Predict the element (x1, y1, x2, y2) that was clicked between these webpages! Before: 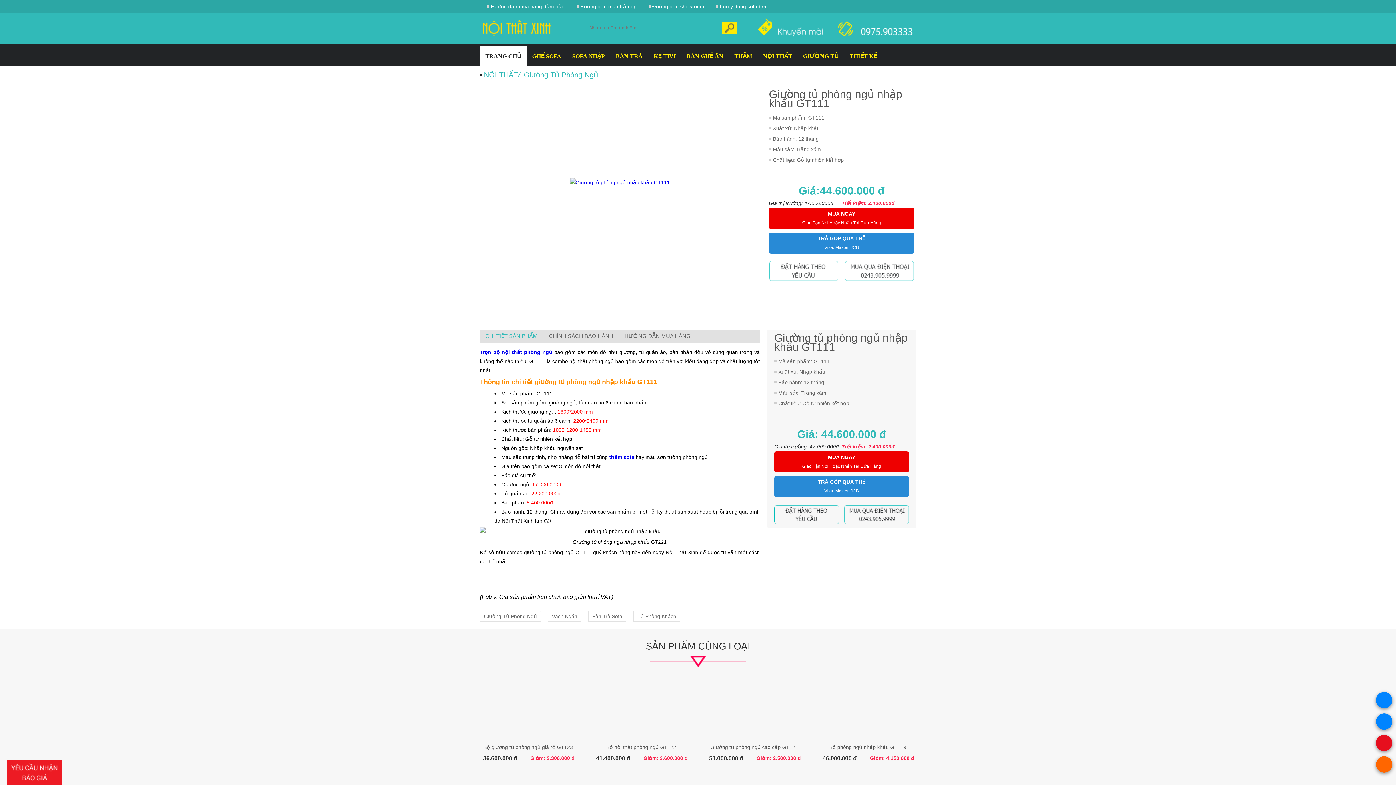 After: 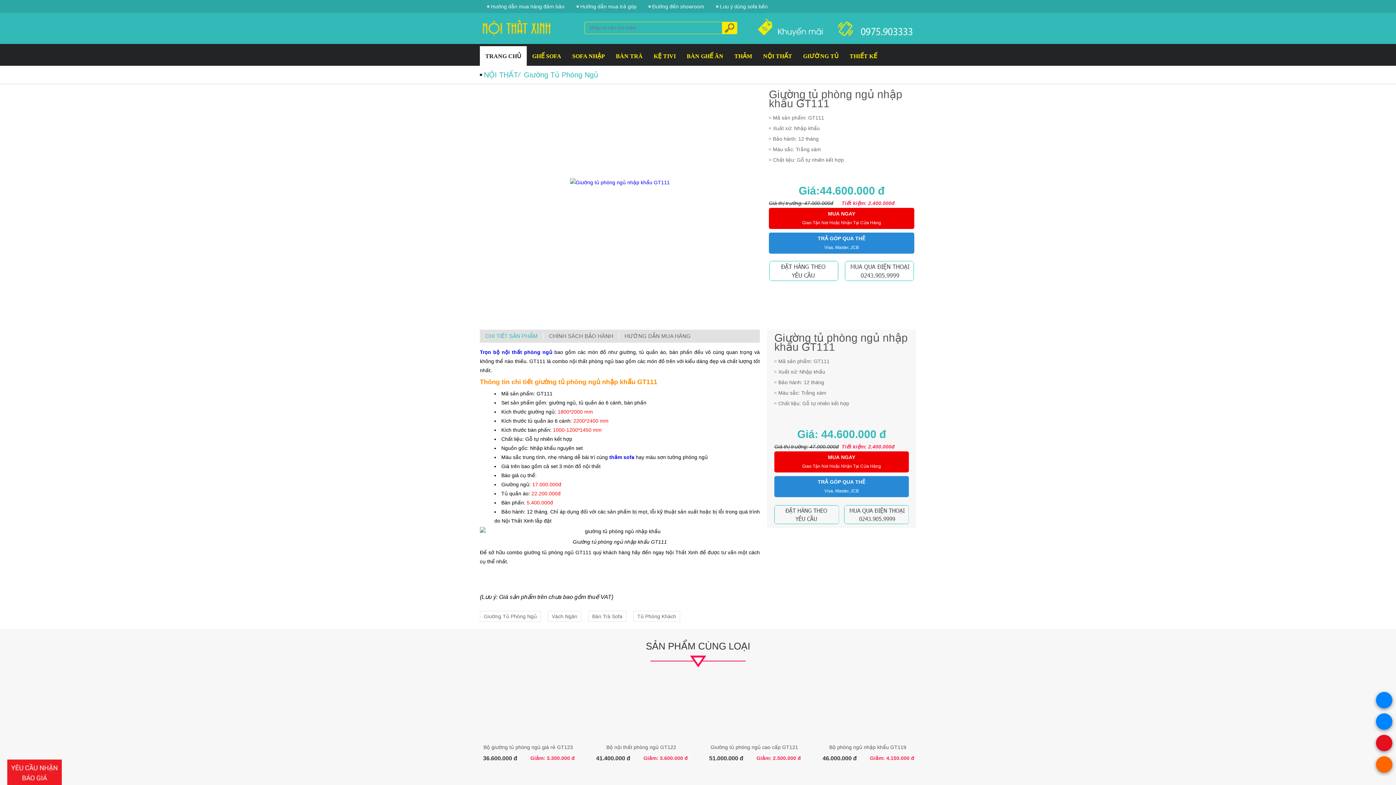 Action: bbox: (844, 504, 909, 524)